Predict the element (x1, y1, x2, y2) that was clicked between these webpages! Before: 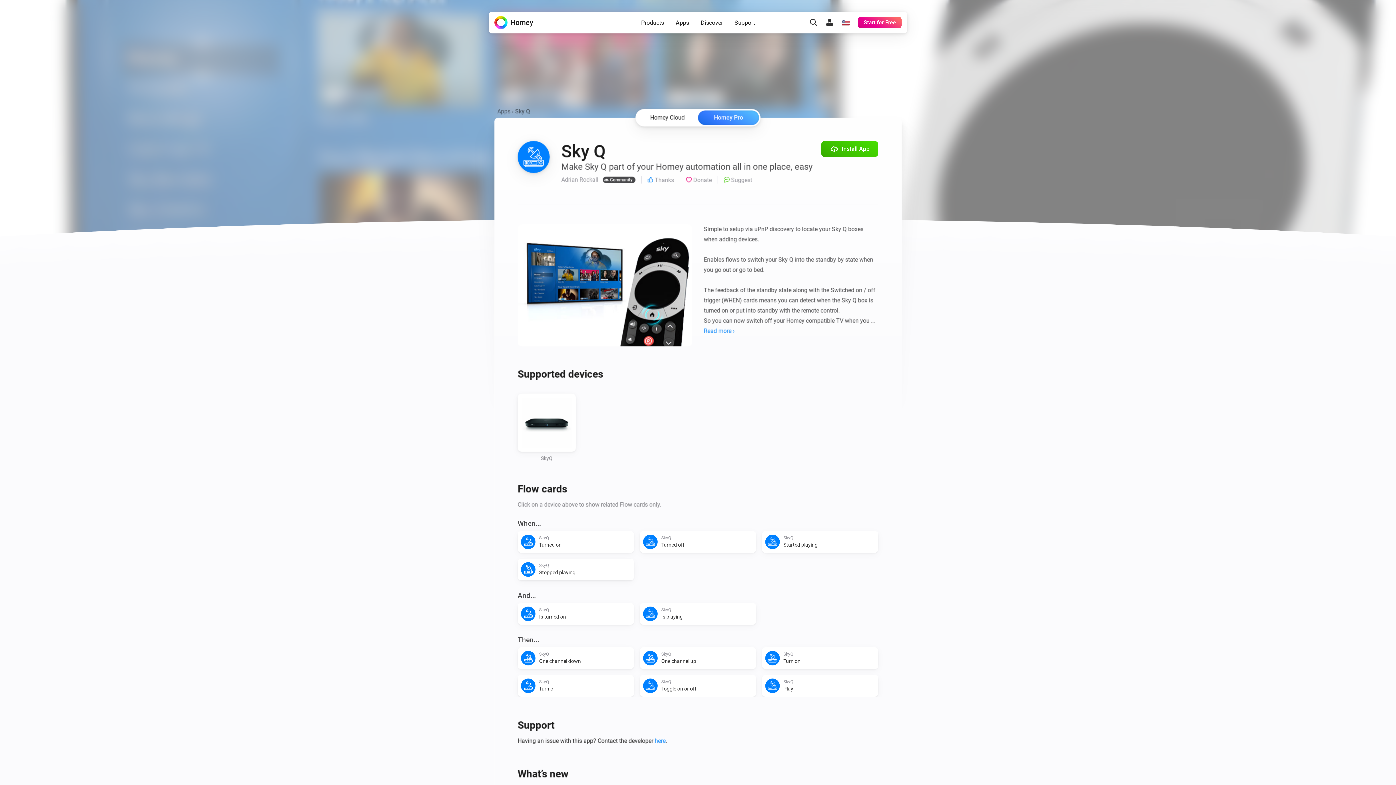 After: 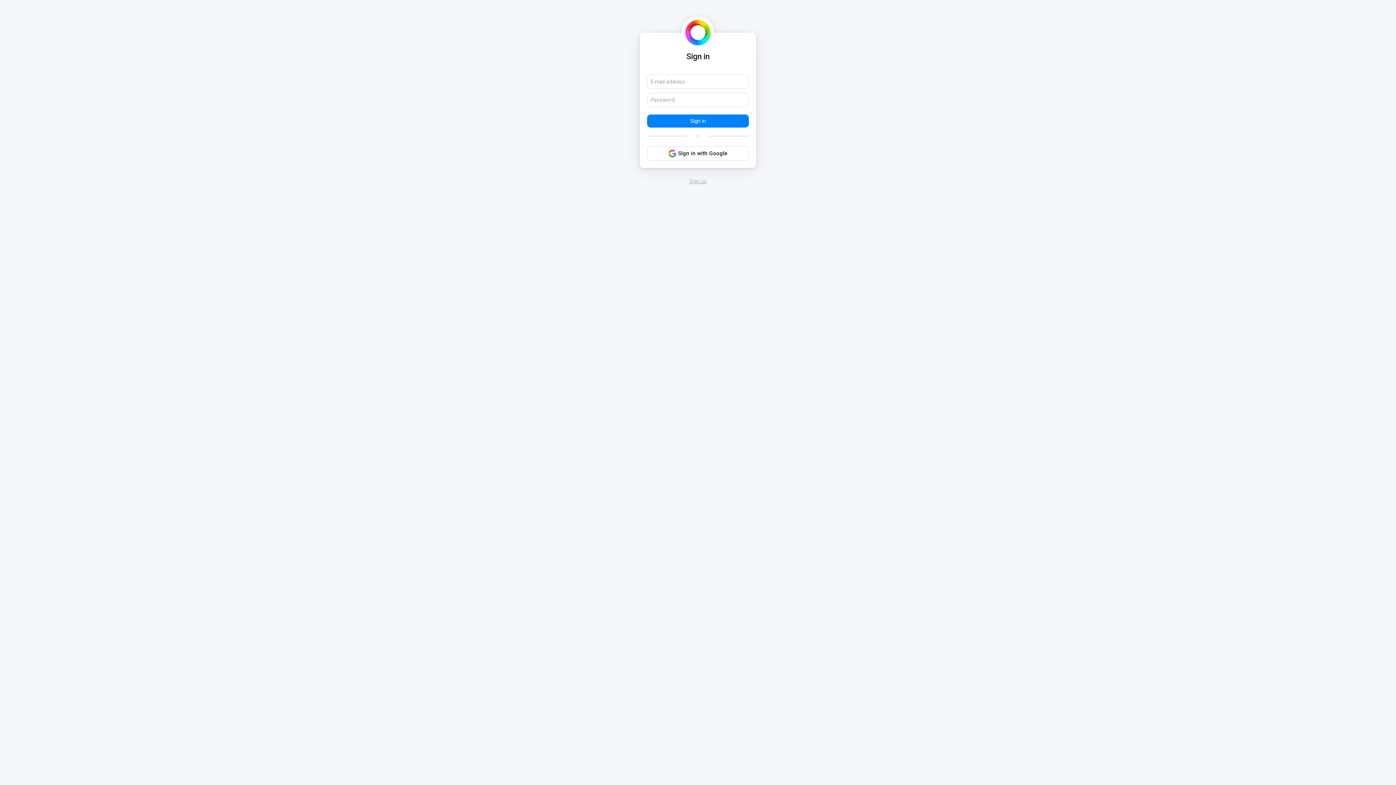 Action: label:  Thanks bbox: (641, 176, 680, 183)